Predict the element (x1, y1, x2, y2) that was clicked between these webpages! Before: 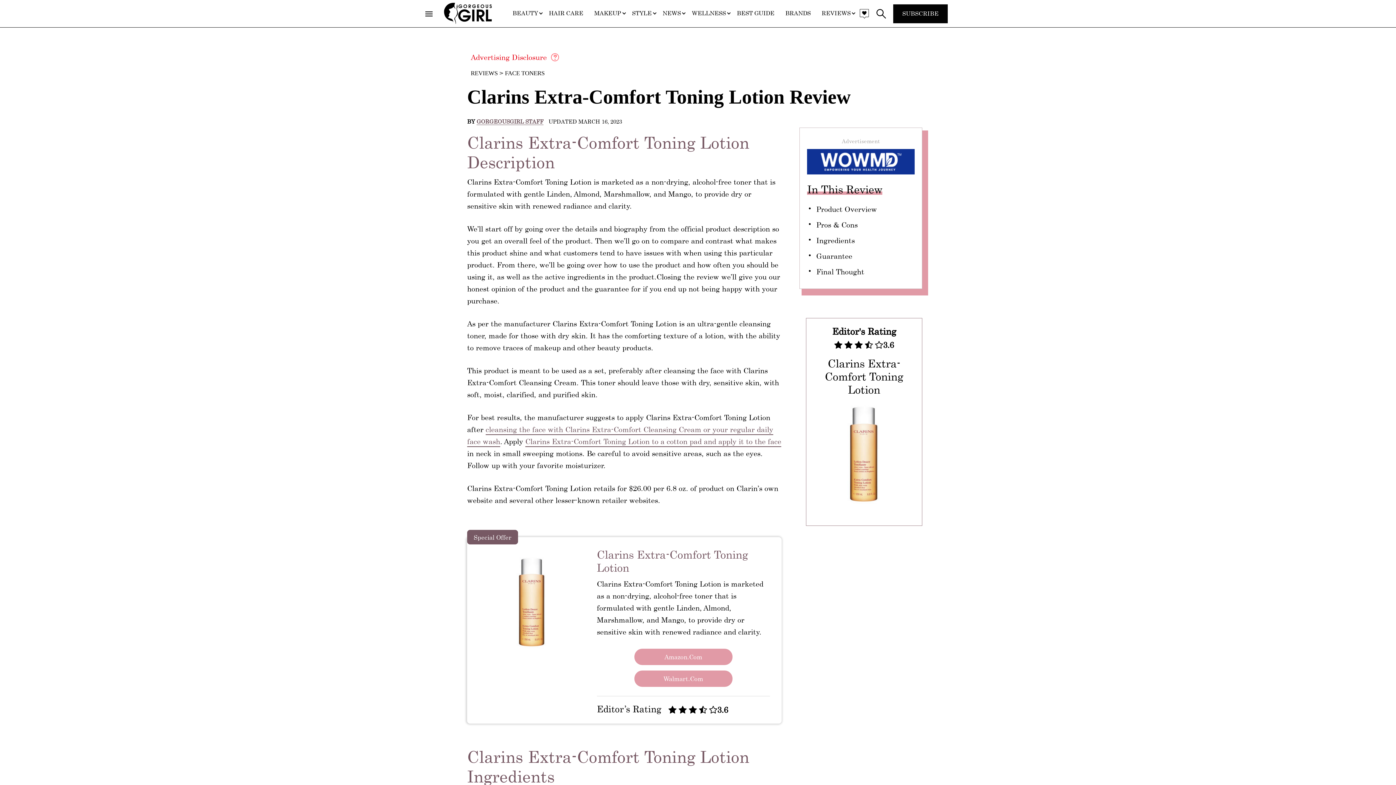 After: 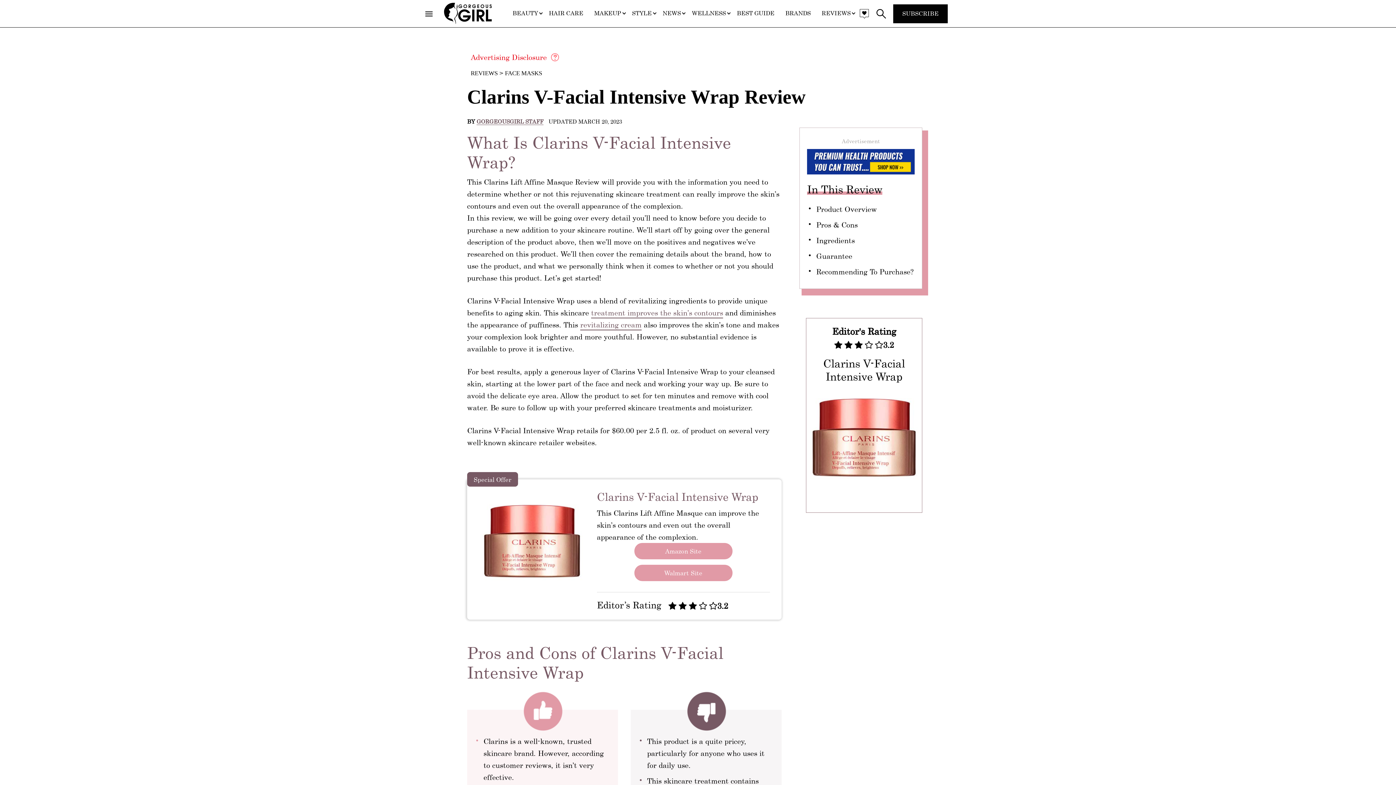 Action: label: Clarins Extra-Comfort Toning Lotion to a cotton pad and apply it to the face bbox: (525, 437, 781, 447)